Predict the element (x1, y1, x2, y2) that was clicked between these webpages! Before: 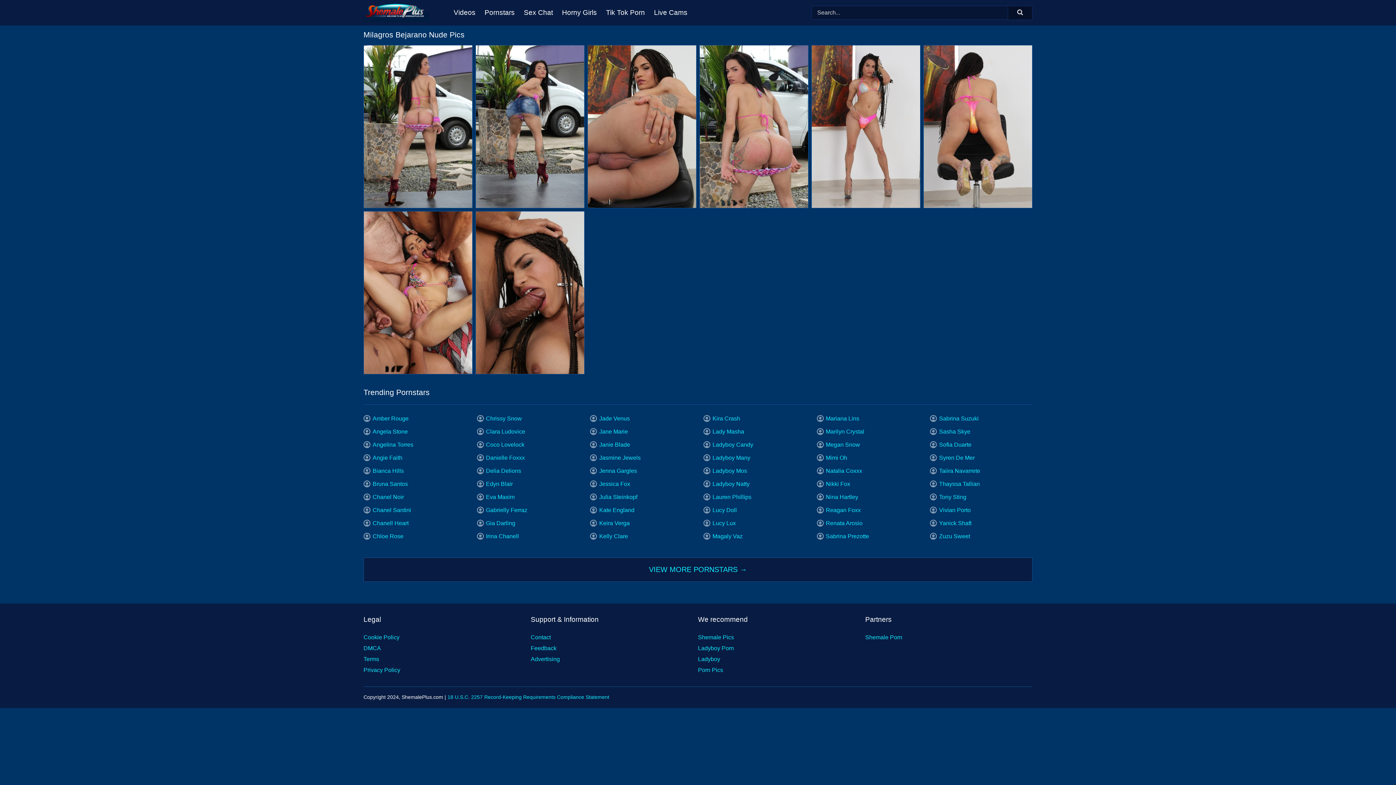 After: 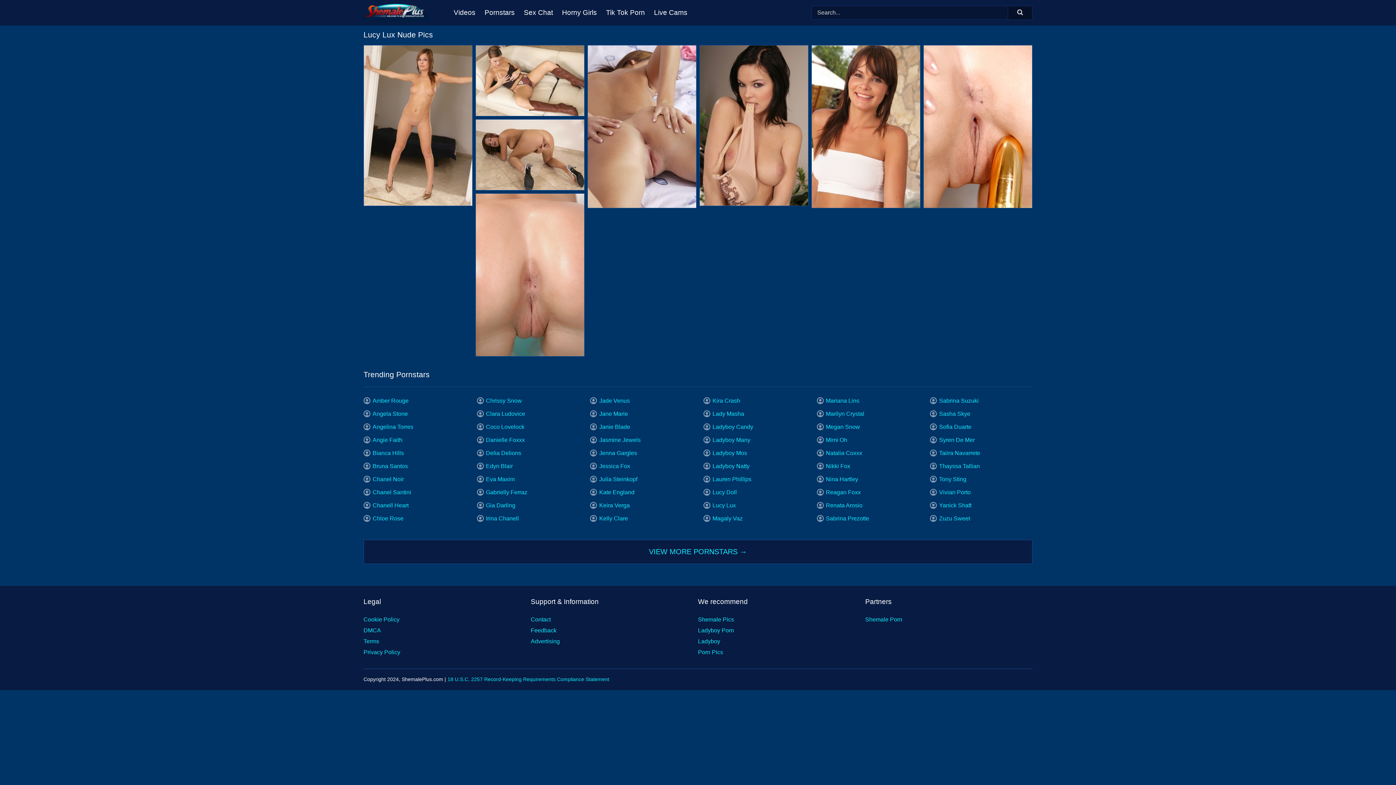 Action: bbox: (703, 520, 735, 526) label: Lucy Lux